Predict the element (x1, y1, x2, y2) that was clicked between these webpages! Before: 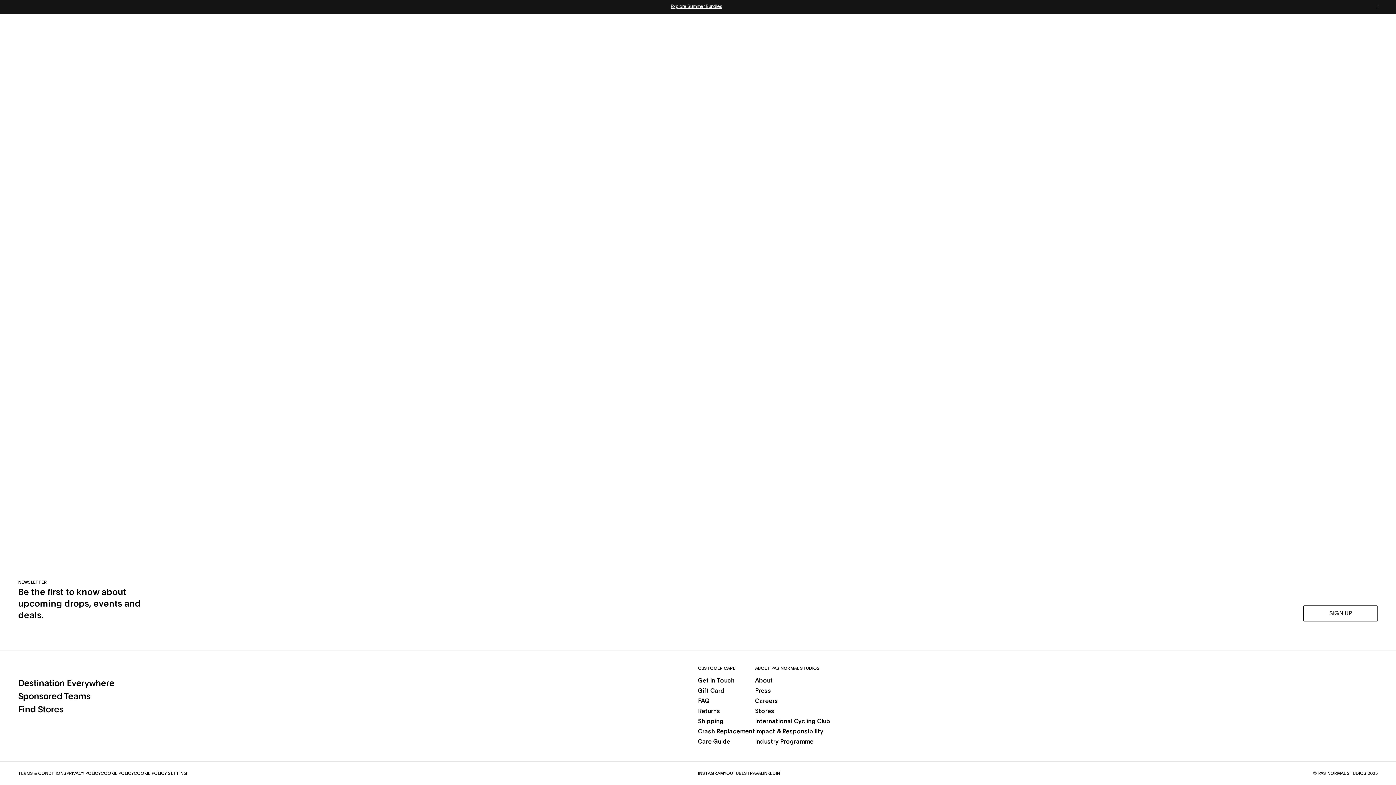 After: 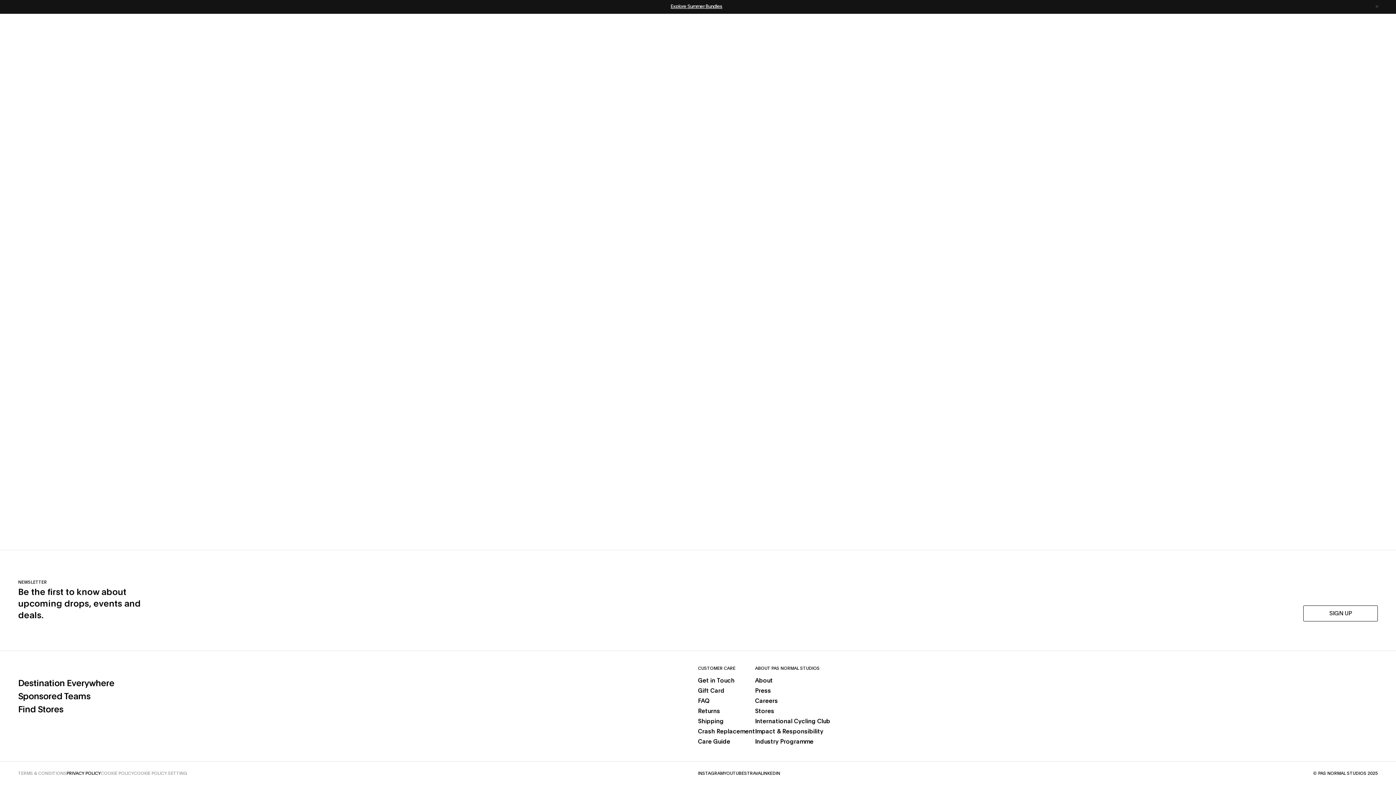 Action: bbox: (66, 770, 100, 776) label: PRIVACY POLICY